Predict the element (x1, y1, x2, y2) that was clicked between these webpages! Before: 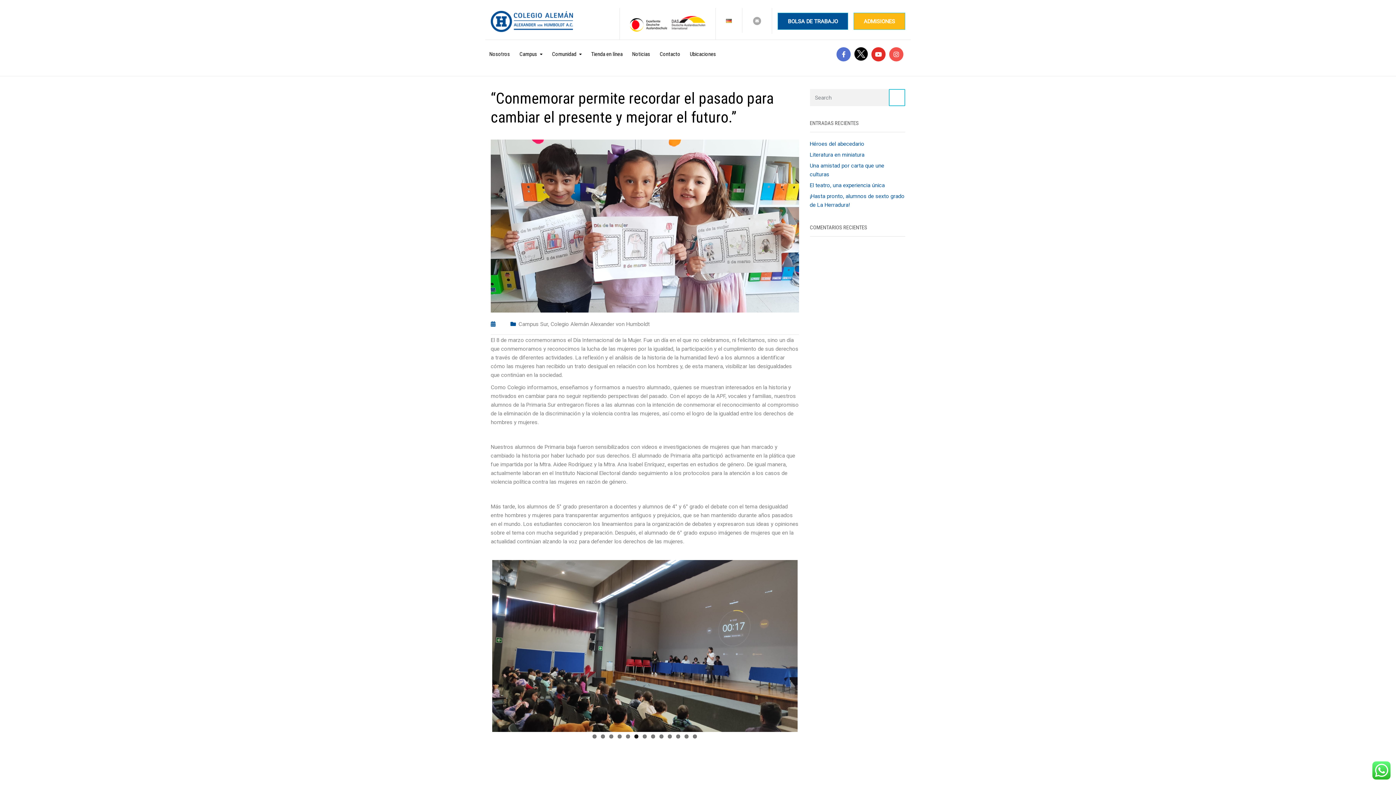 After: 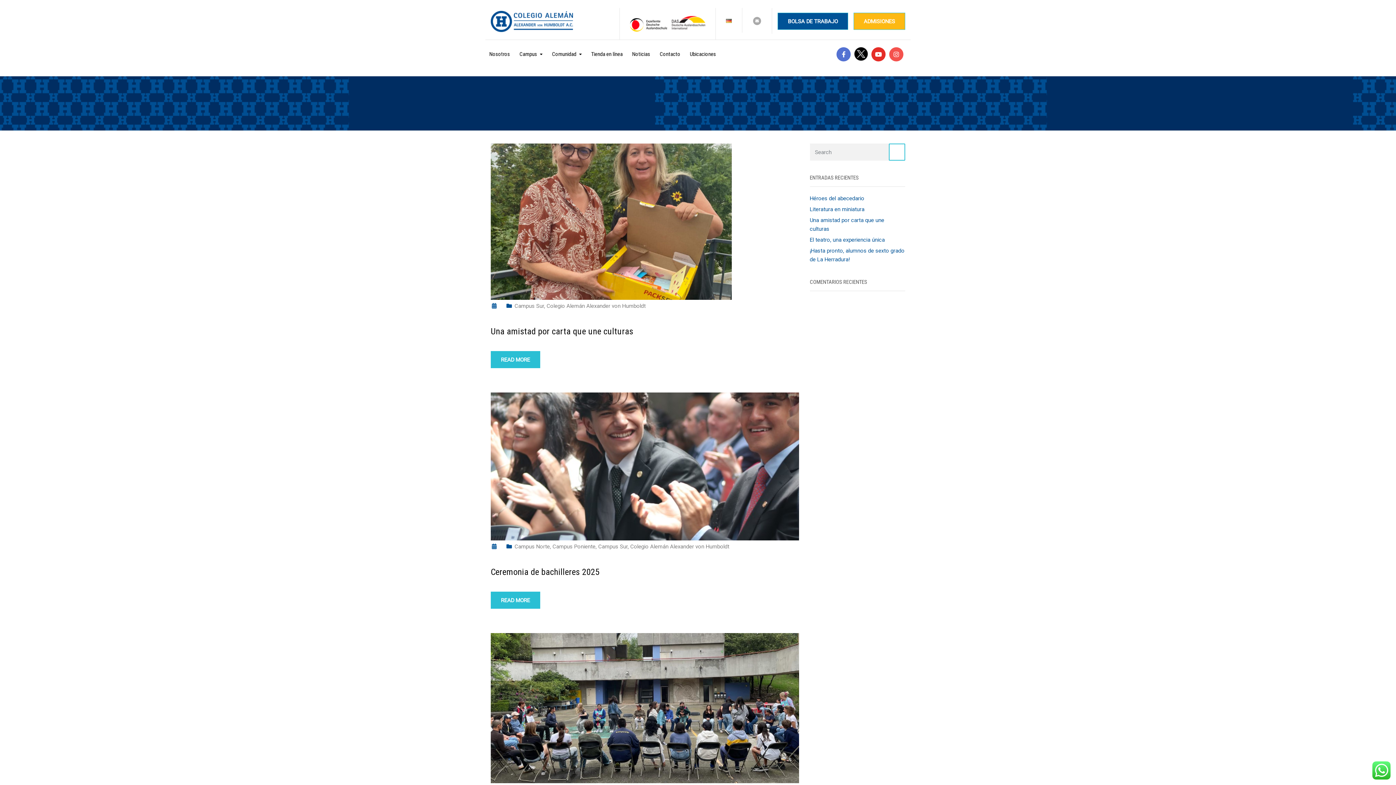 Action: bbox: (518, 321, 548, 327) label: Campus Sur